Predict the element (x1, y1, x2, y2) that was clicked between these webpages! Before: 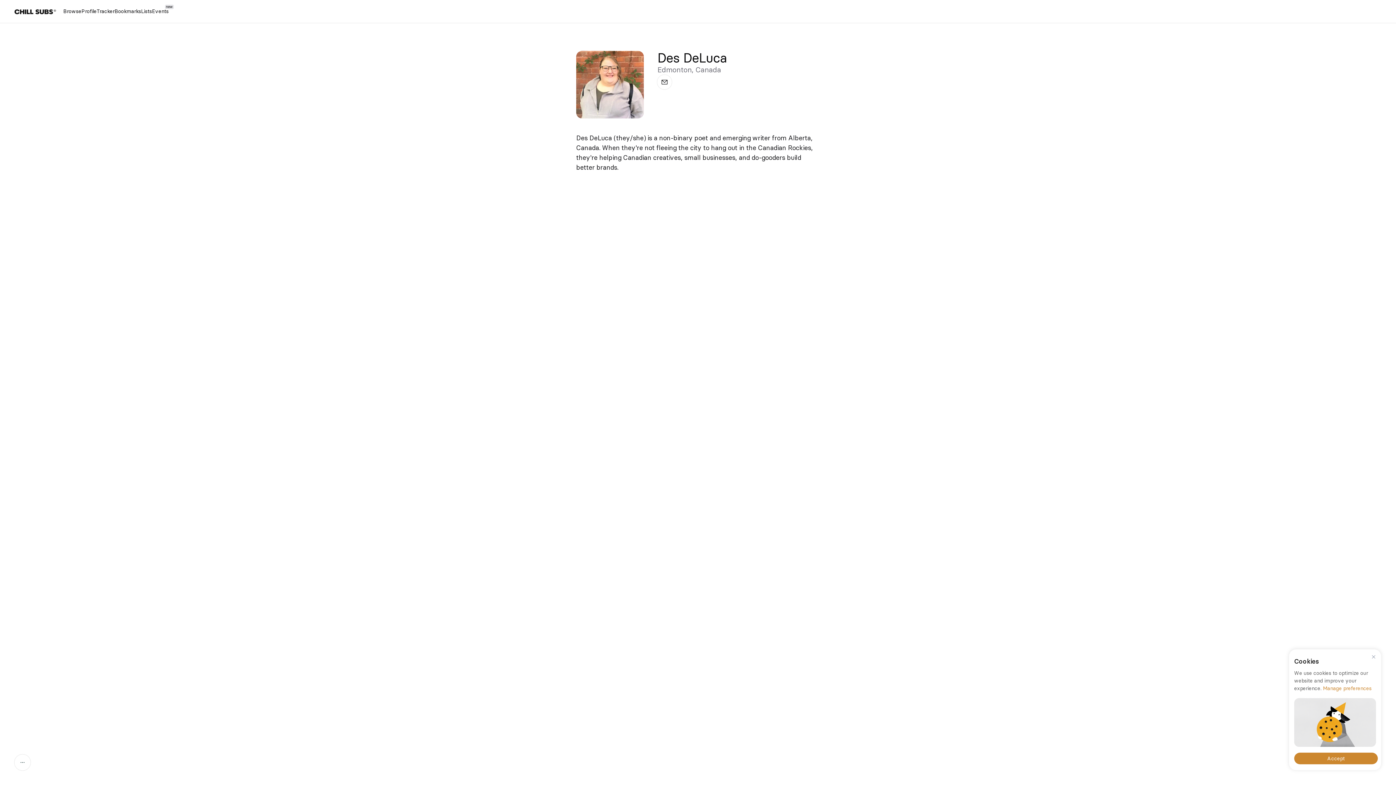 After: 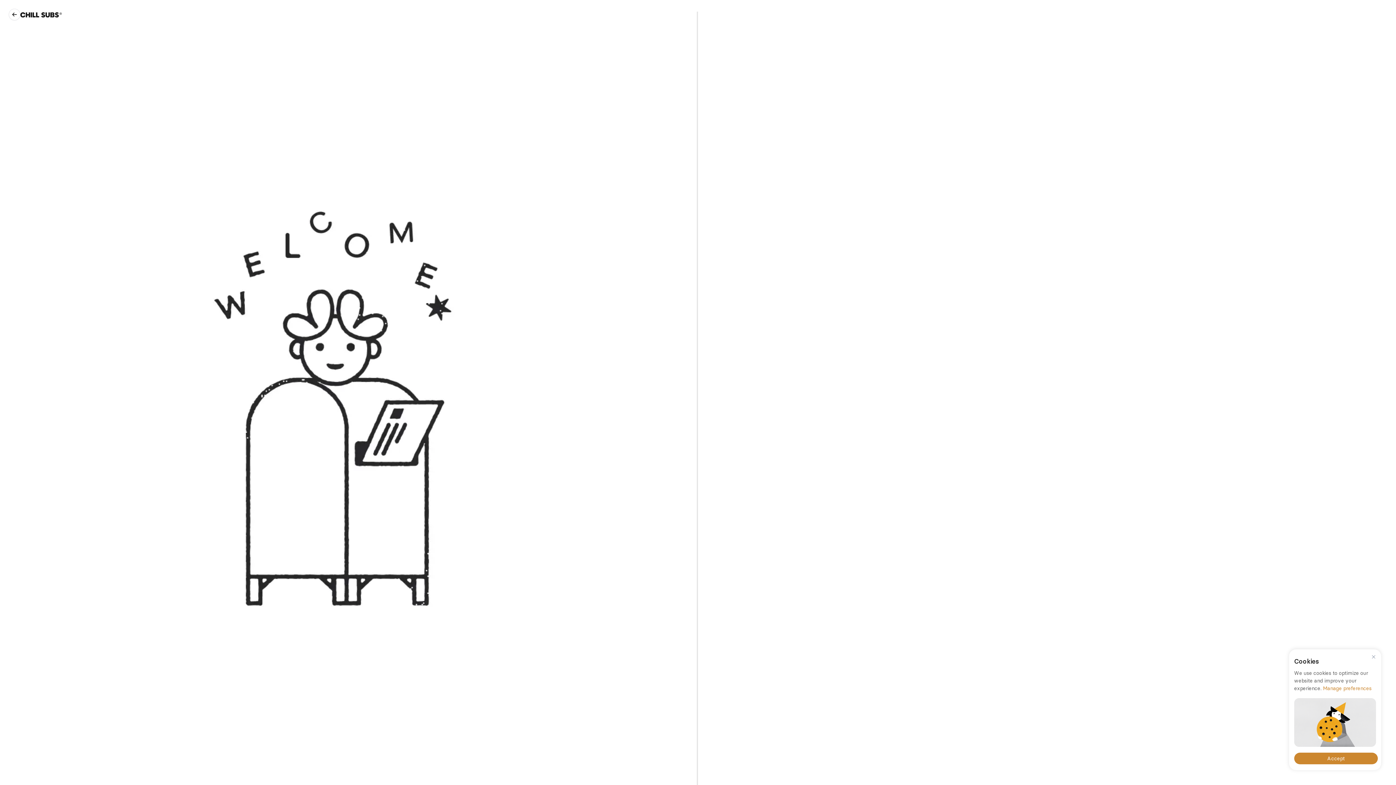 Action: bbox: (114, 8, 141, 14) label: Bookmarks